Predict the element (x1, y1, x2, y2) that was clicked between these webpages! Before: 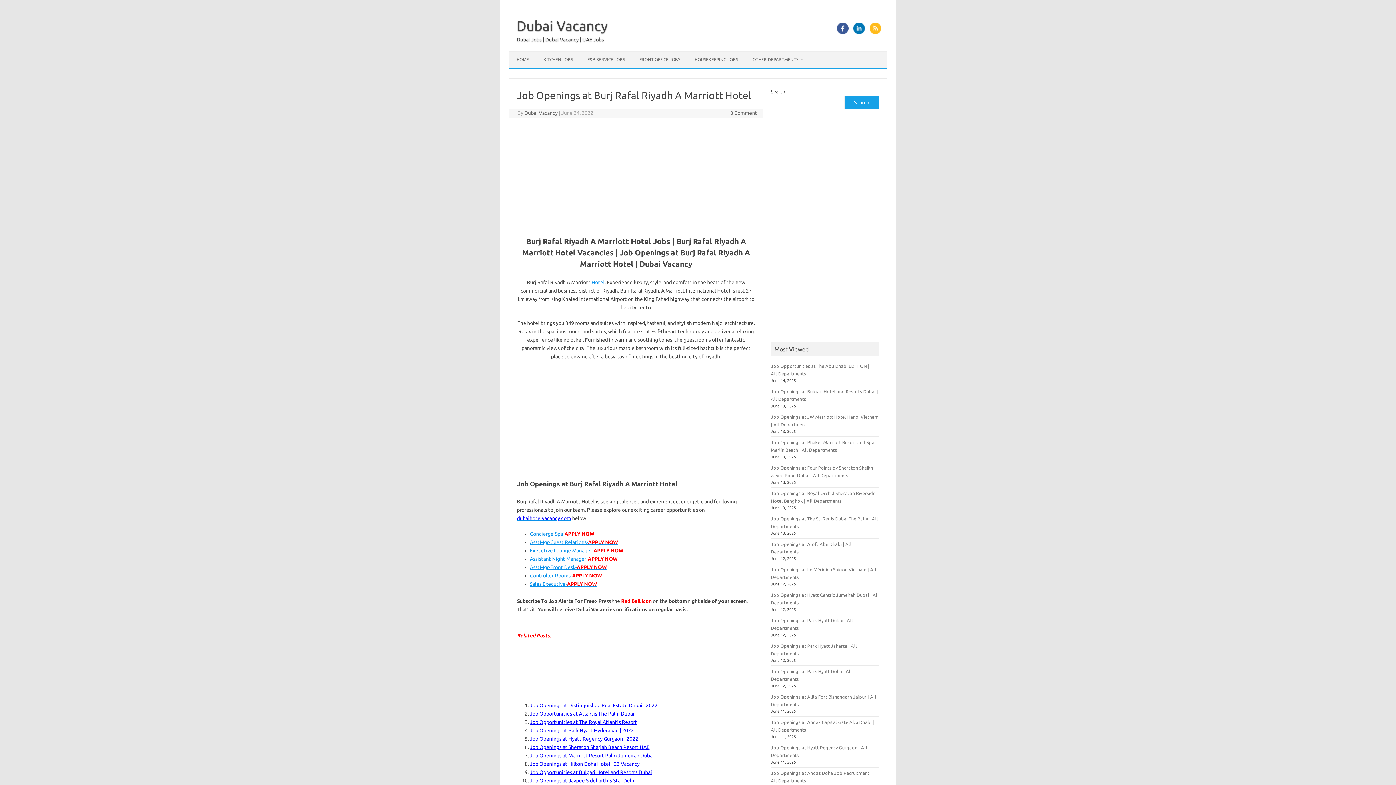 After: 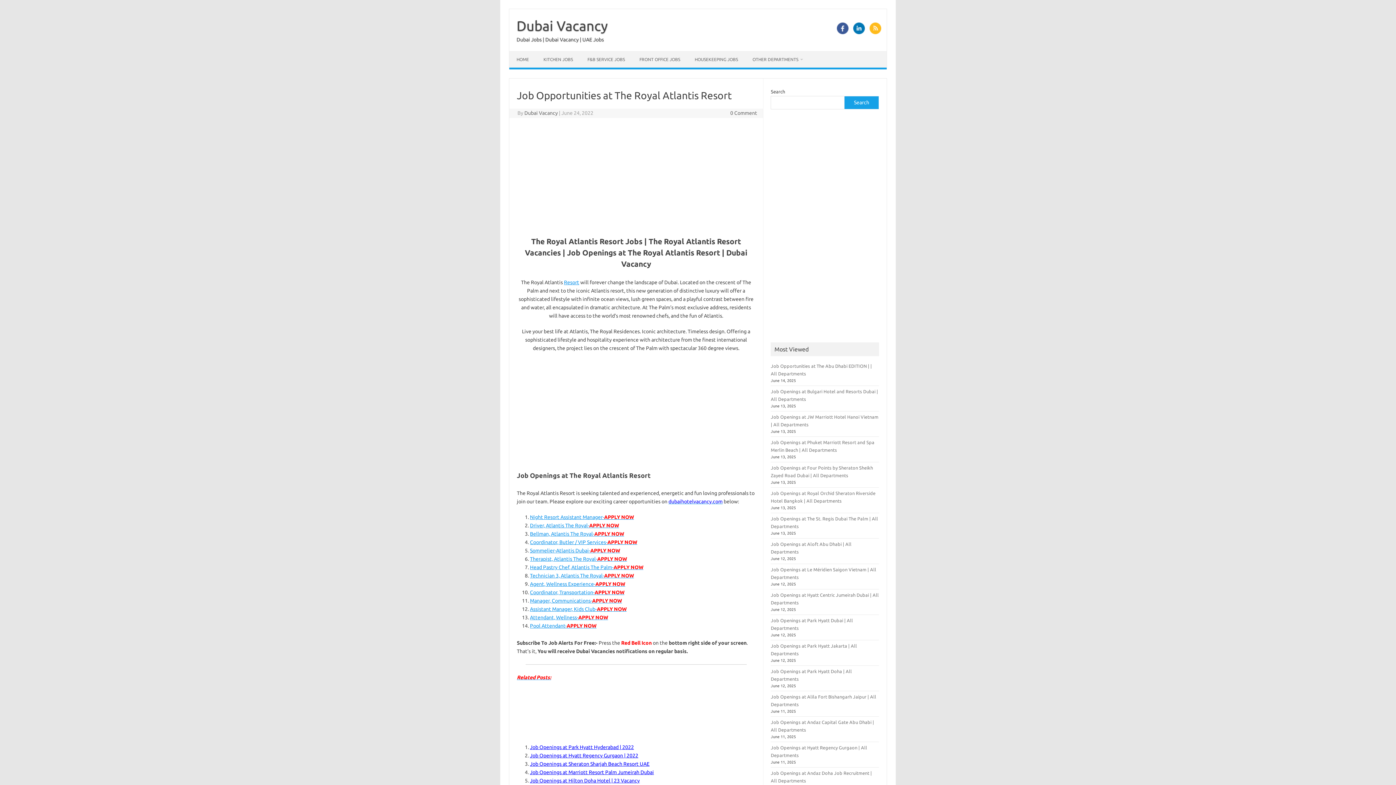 Action: bbox: (530, 719, 637, 725) label: Job Opportunities at The Royal Atlantis Resort